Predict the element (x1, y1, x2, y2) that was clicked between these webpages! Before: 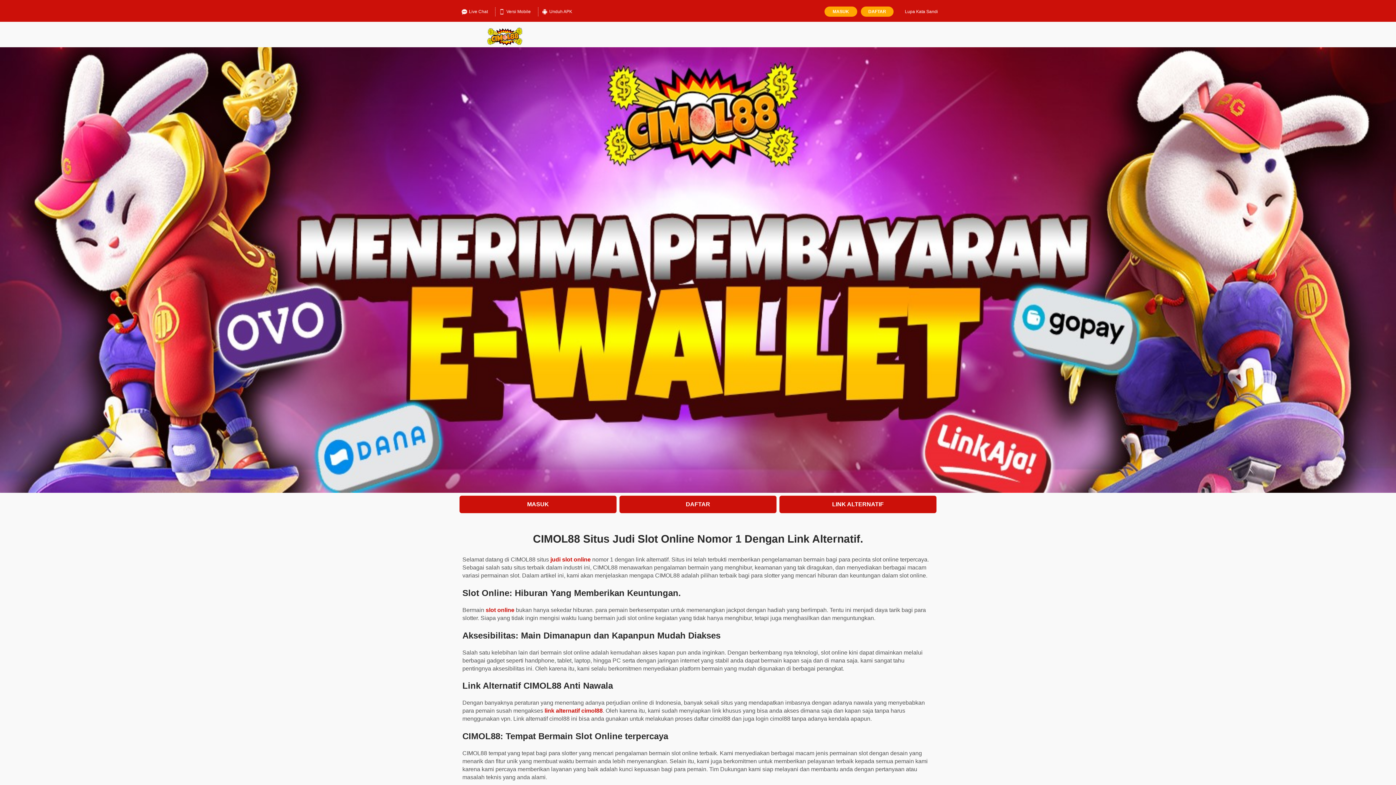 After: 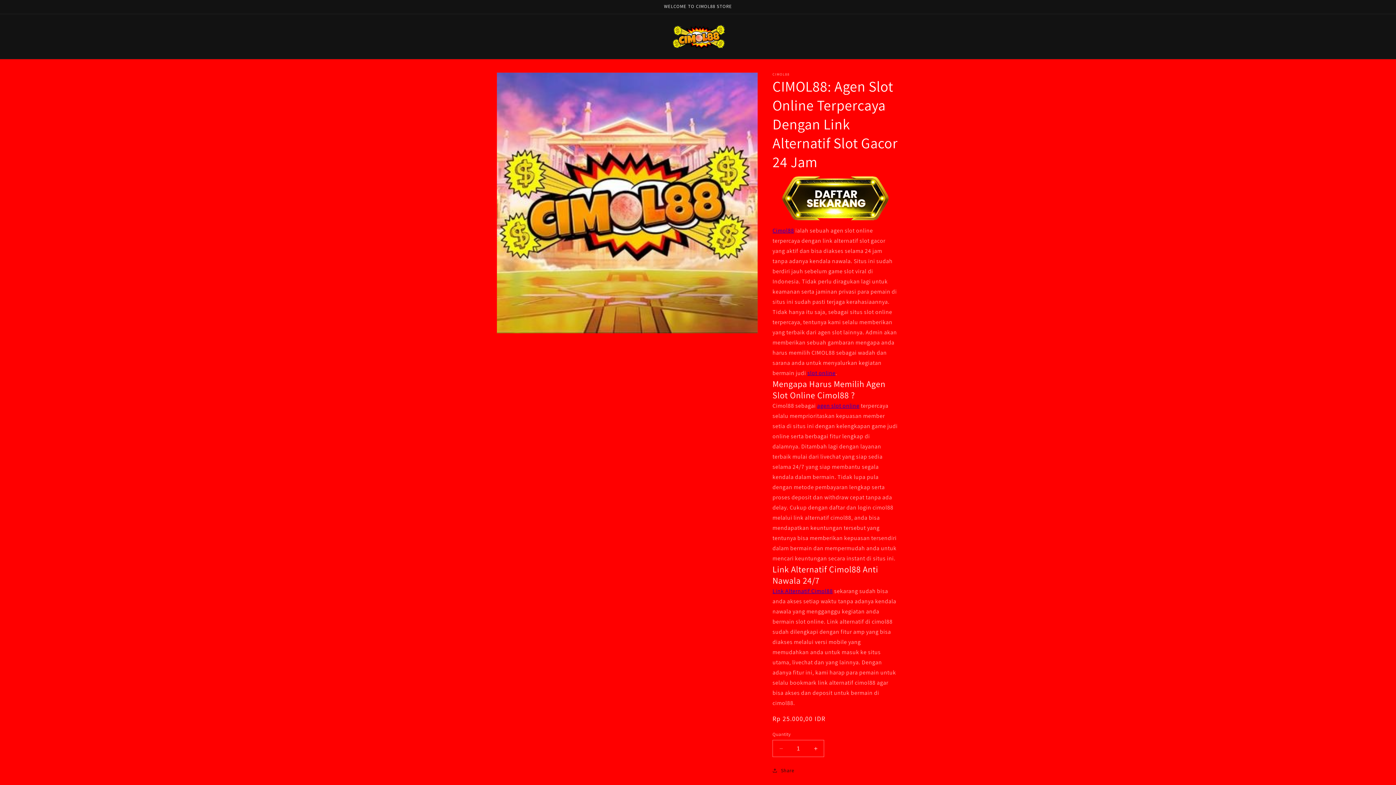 Action: bbox: (544, 708, 602, 714) label: link alternatif cimol88